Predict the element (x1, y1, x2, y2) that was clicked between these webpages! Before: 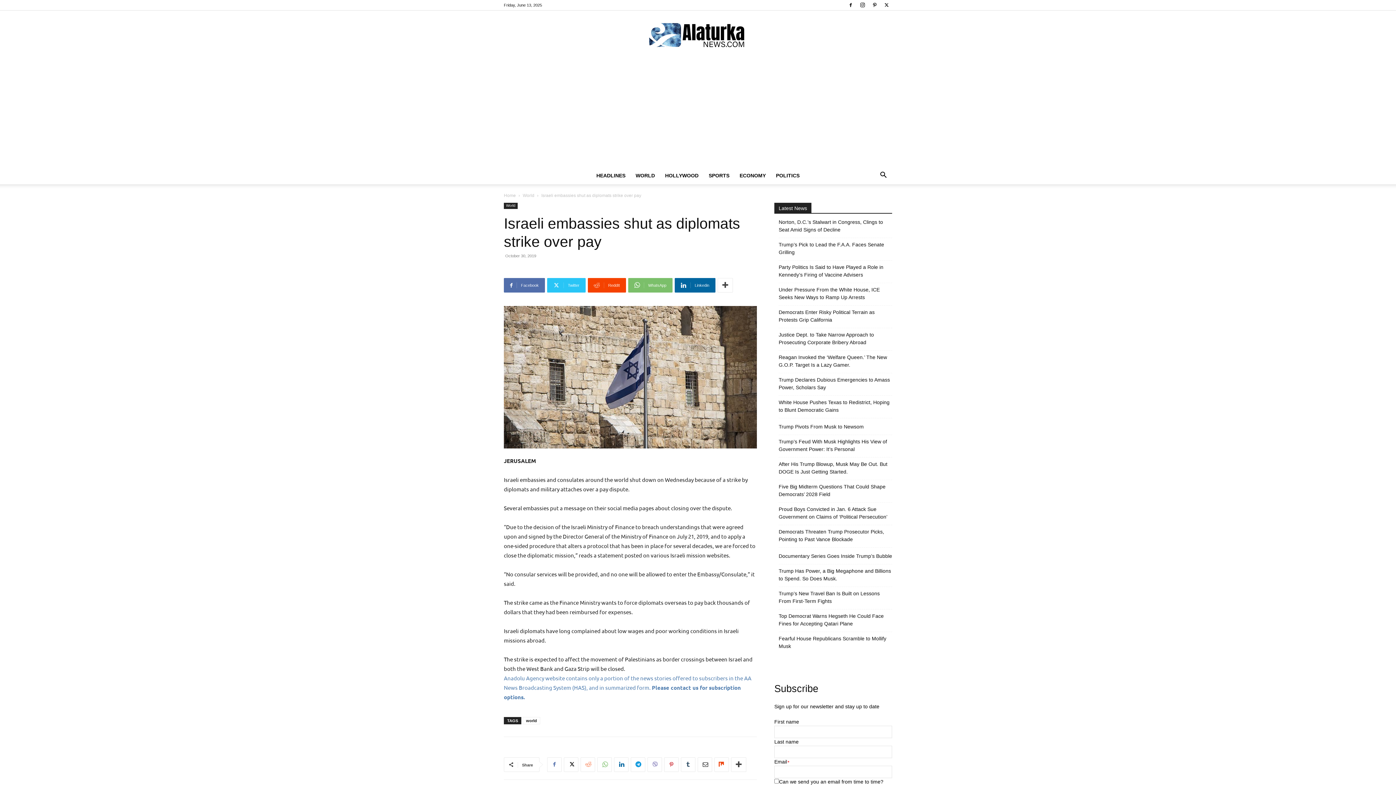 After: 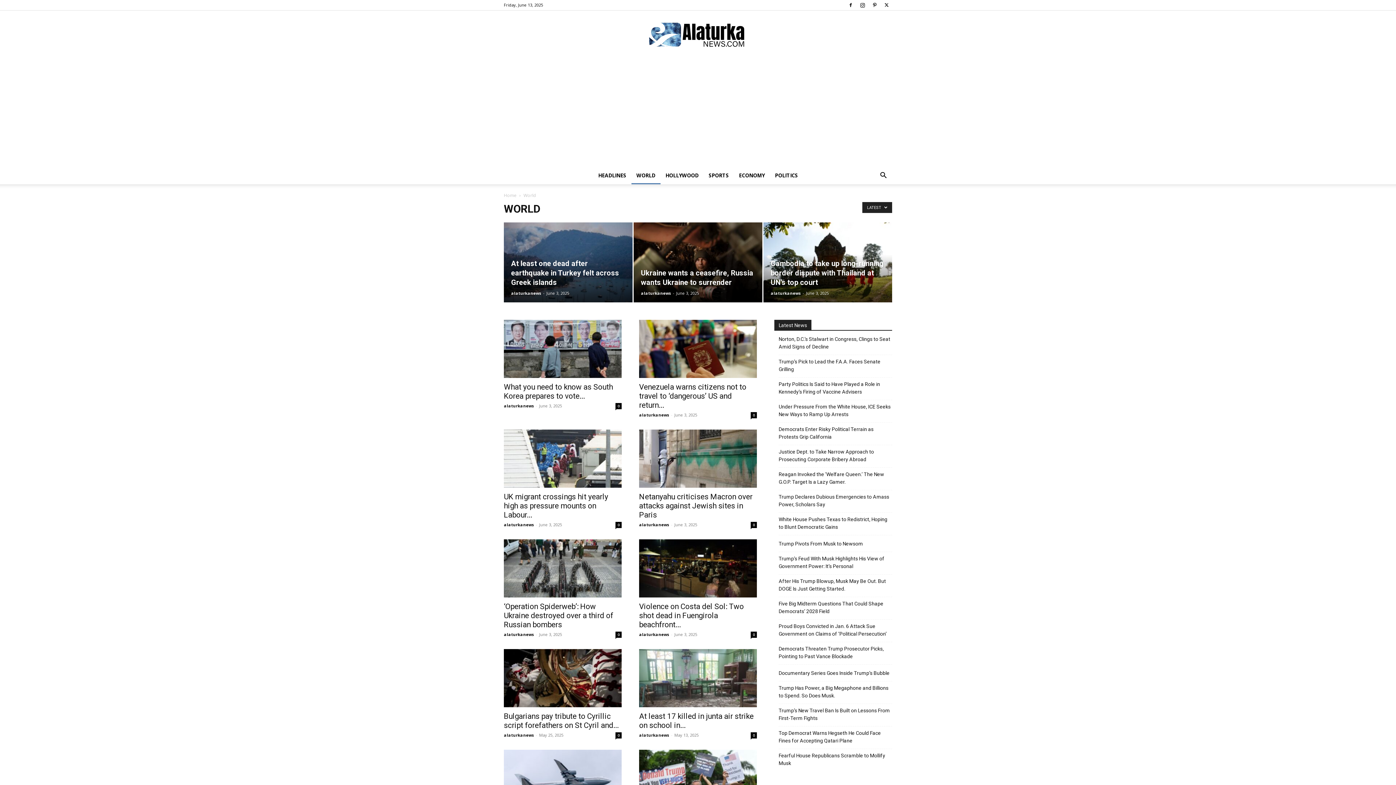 Action: bbox: (522, 193, 534, 198) label: World